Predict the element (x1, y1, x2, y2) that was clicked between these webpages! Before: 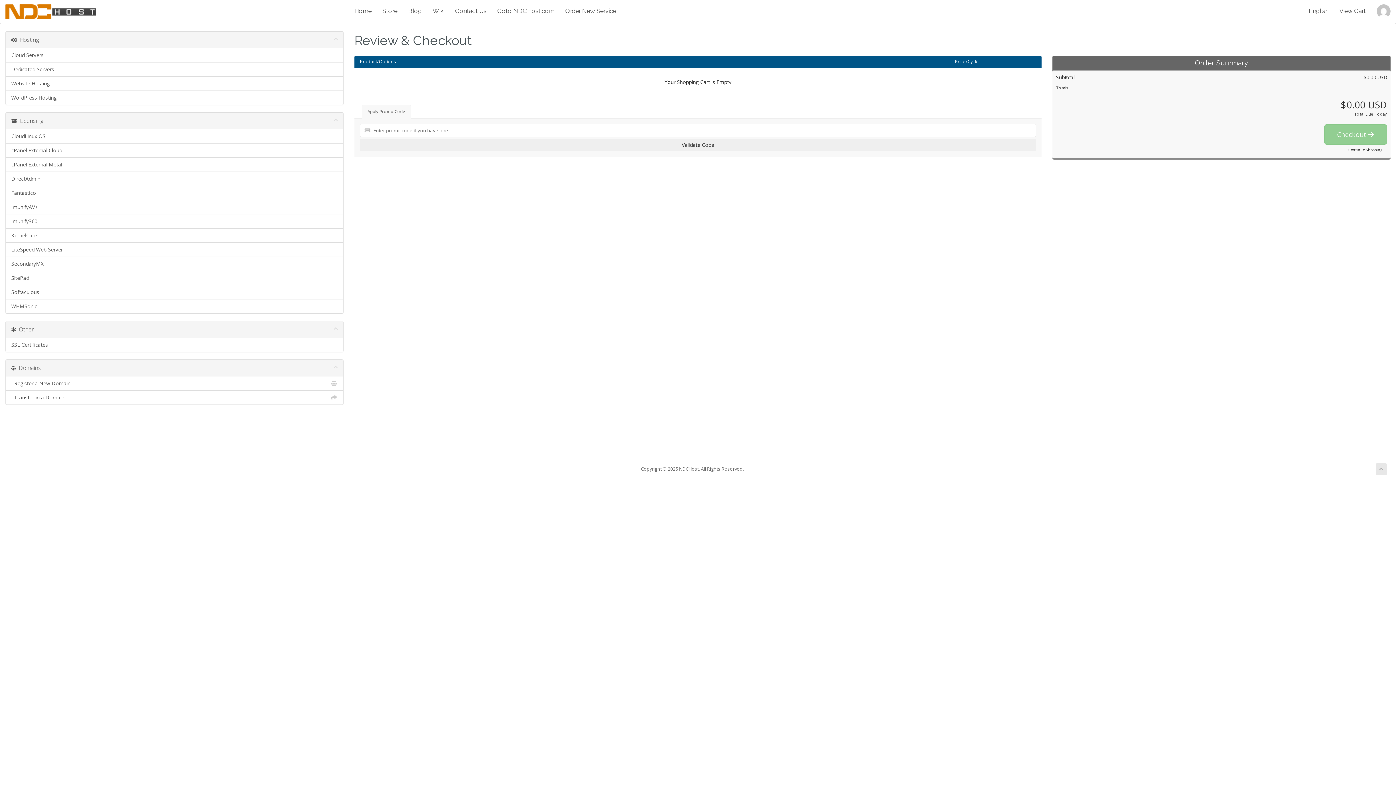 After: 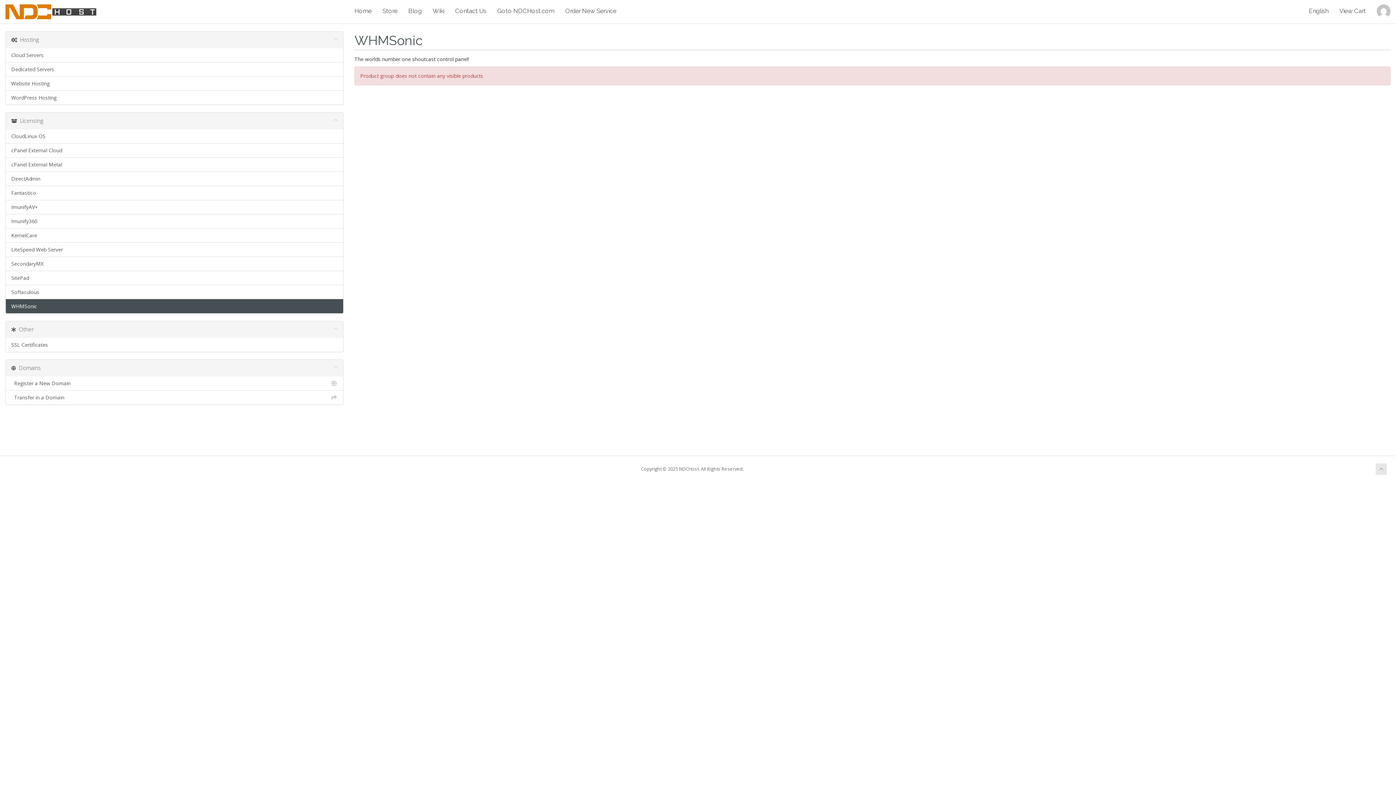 Action: label: WHMSonic bbox: (5, 299, 343, 313)